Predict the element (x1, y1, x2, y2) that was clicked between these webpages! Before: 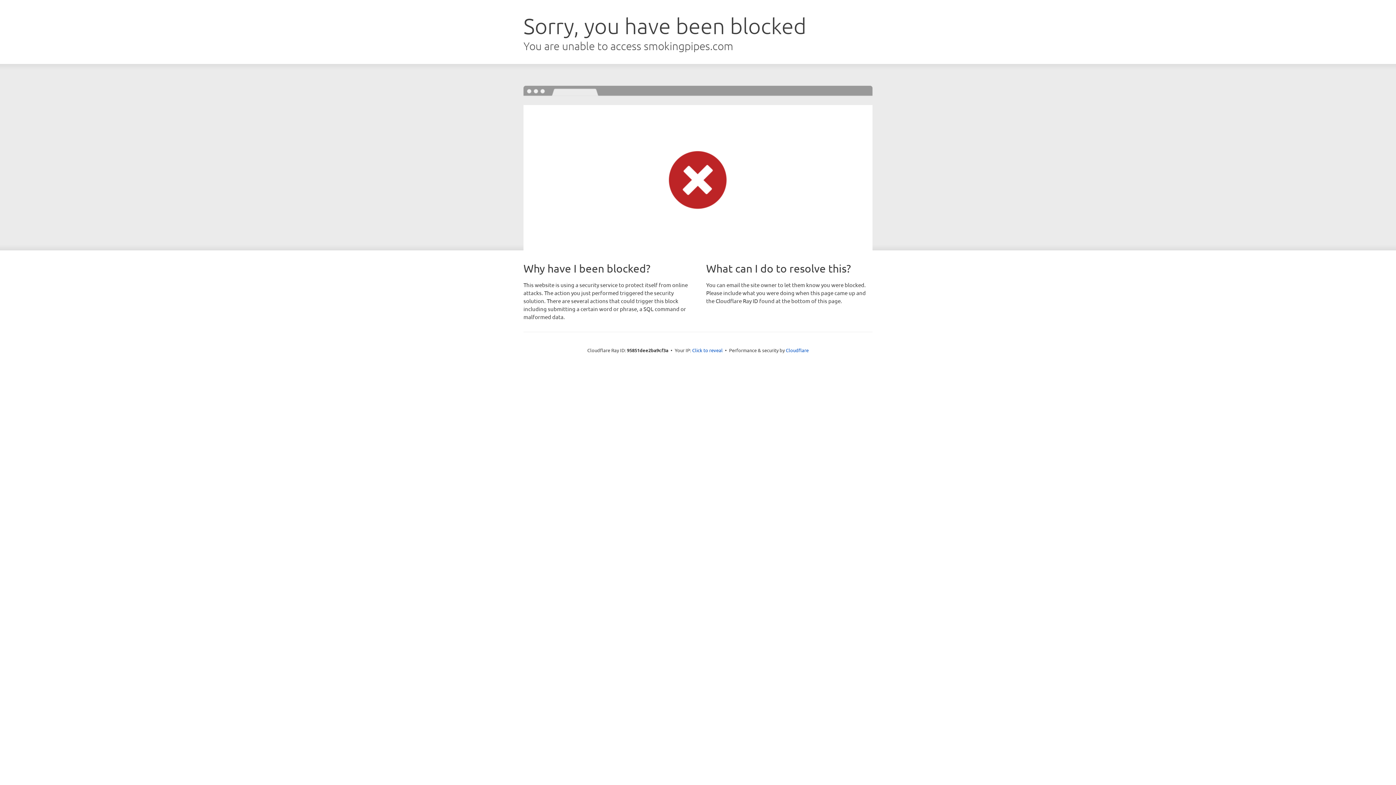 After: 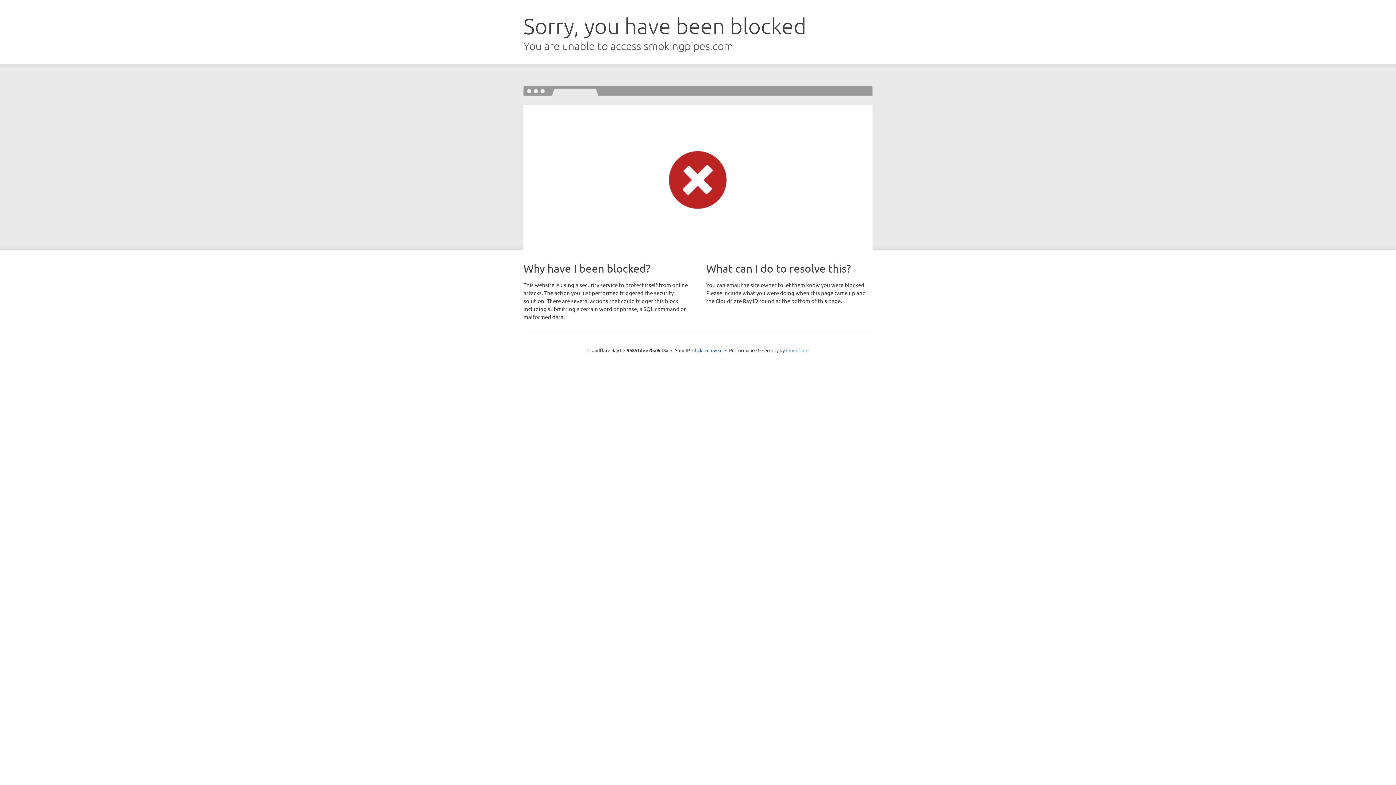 Action: bbox: (786, 347, 808, 353) label: Cloudflare